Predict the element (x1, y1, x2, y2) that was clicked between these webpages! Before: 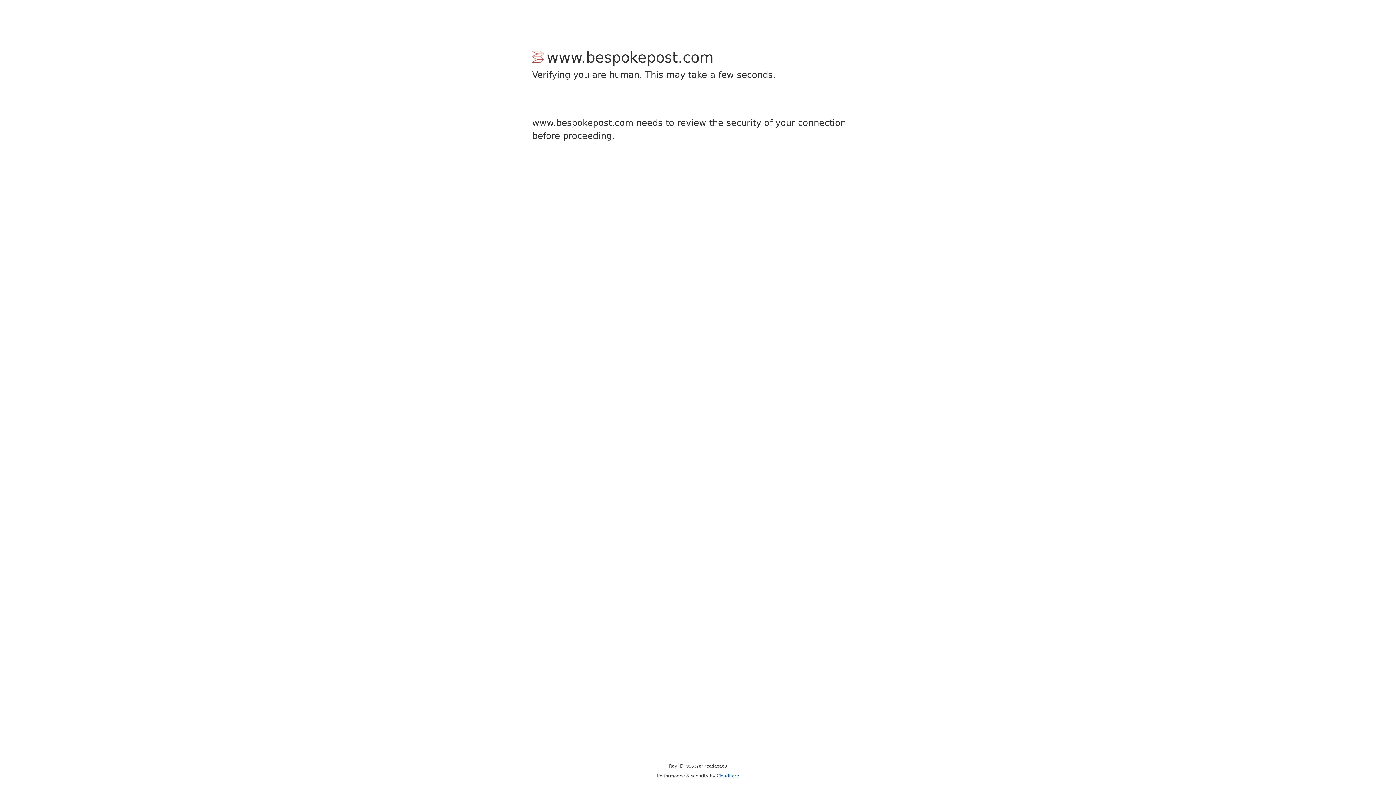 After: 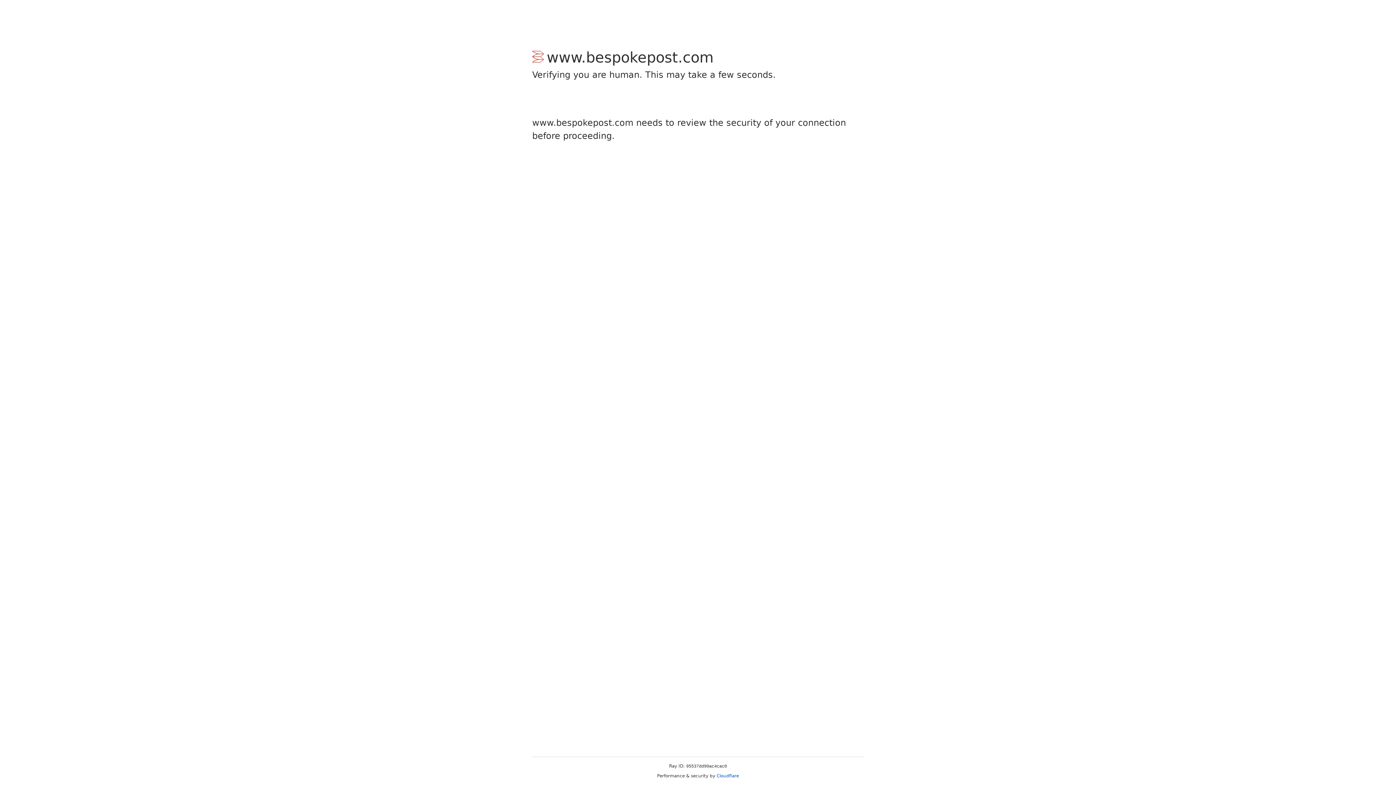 Action: bbox: (716, 773, 739, 778) label: Cloudflare